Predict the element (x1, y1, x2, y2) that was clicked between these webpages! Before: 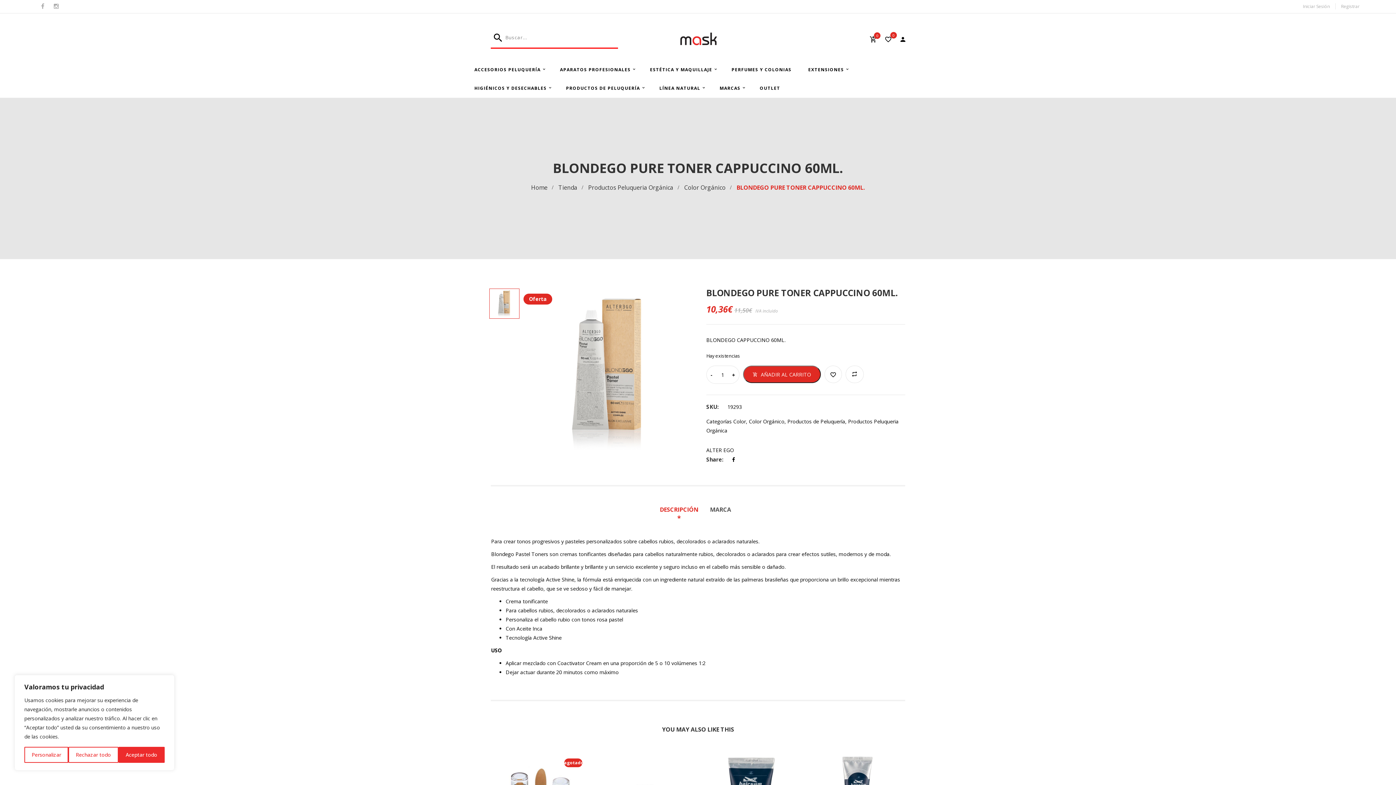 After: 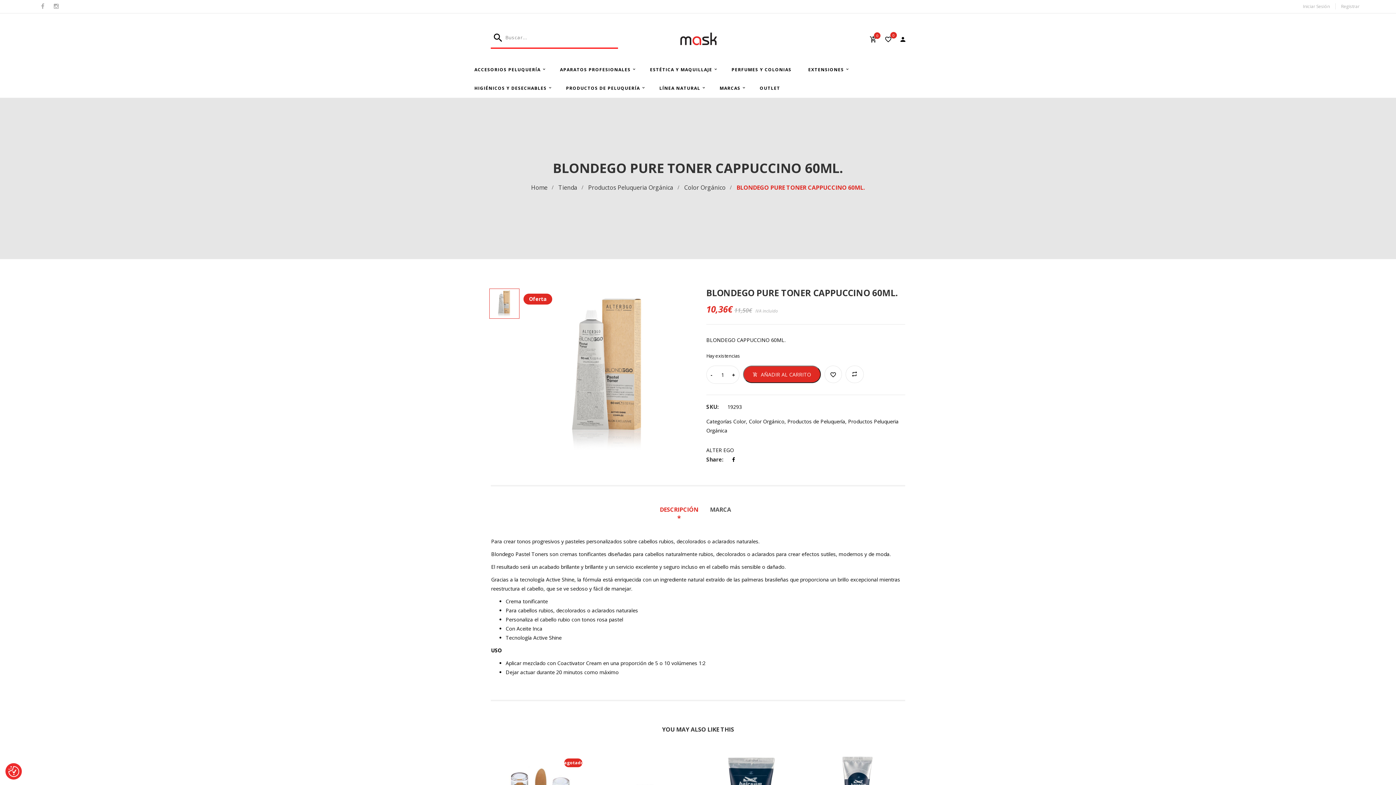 Action: bbox: (68, 747, 118, 763) label: Rechazar todo